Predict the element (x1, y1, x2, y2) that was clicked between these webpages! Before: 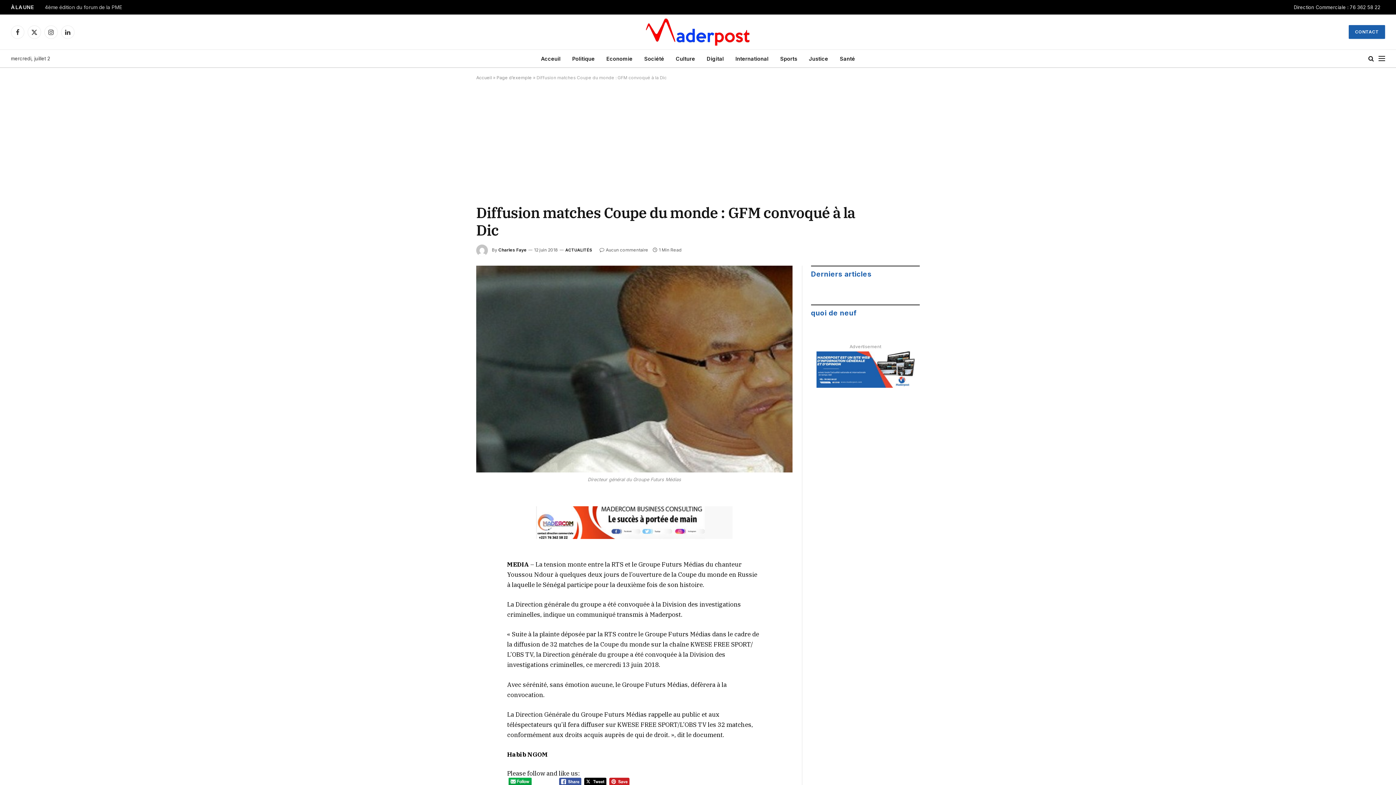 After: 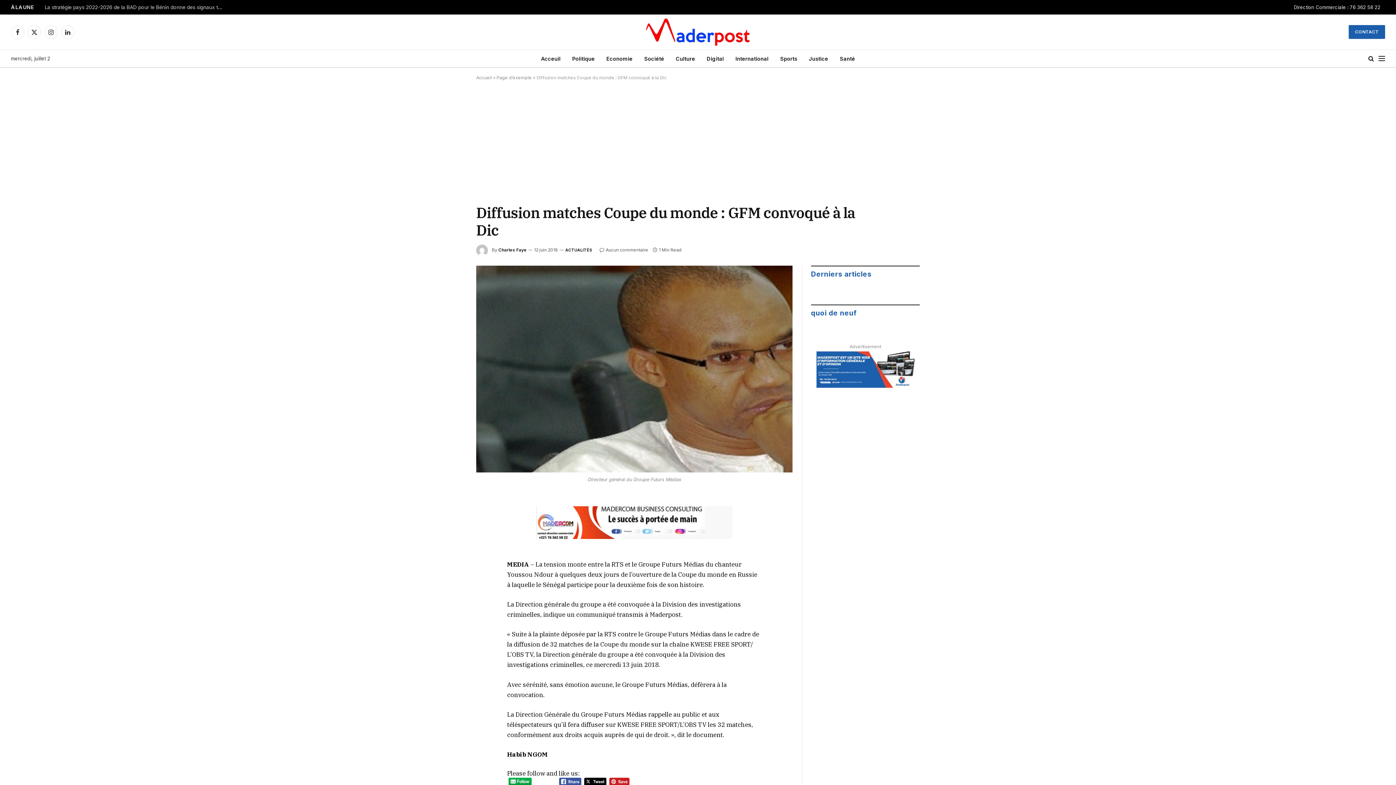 Action: bbox: (508, 778, 532, 785)